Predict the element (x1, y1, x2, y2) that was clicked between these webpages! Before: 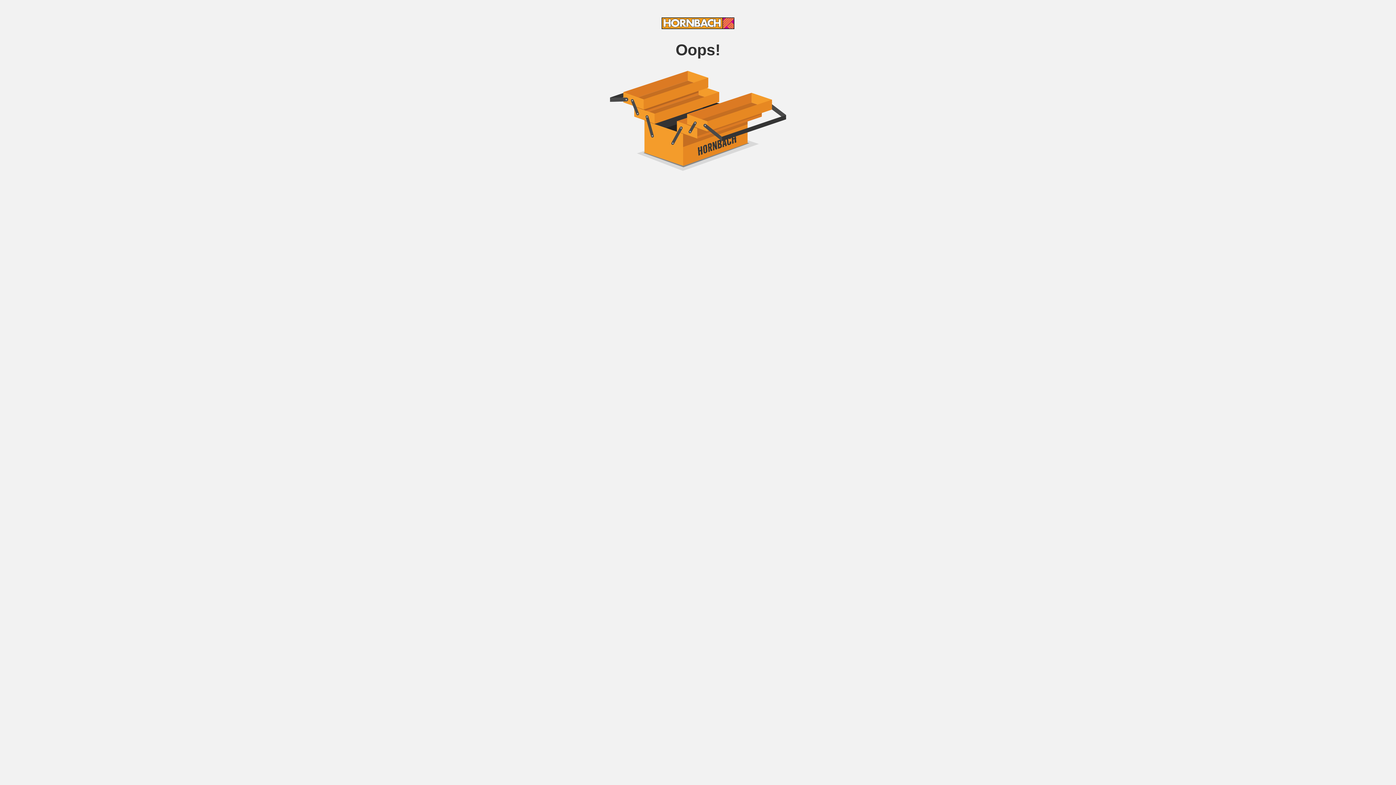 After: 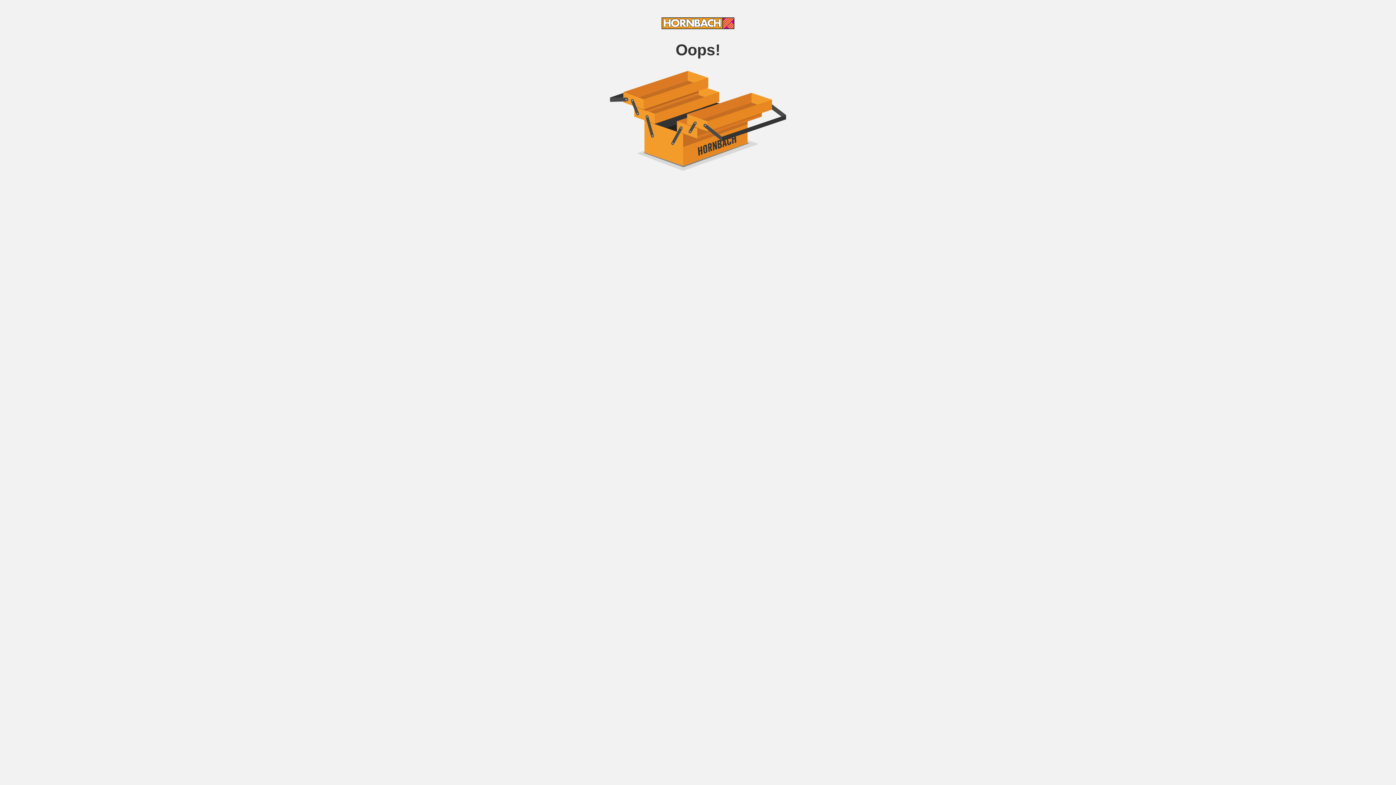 Action: bbox: (661, 24, 734, 30)